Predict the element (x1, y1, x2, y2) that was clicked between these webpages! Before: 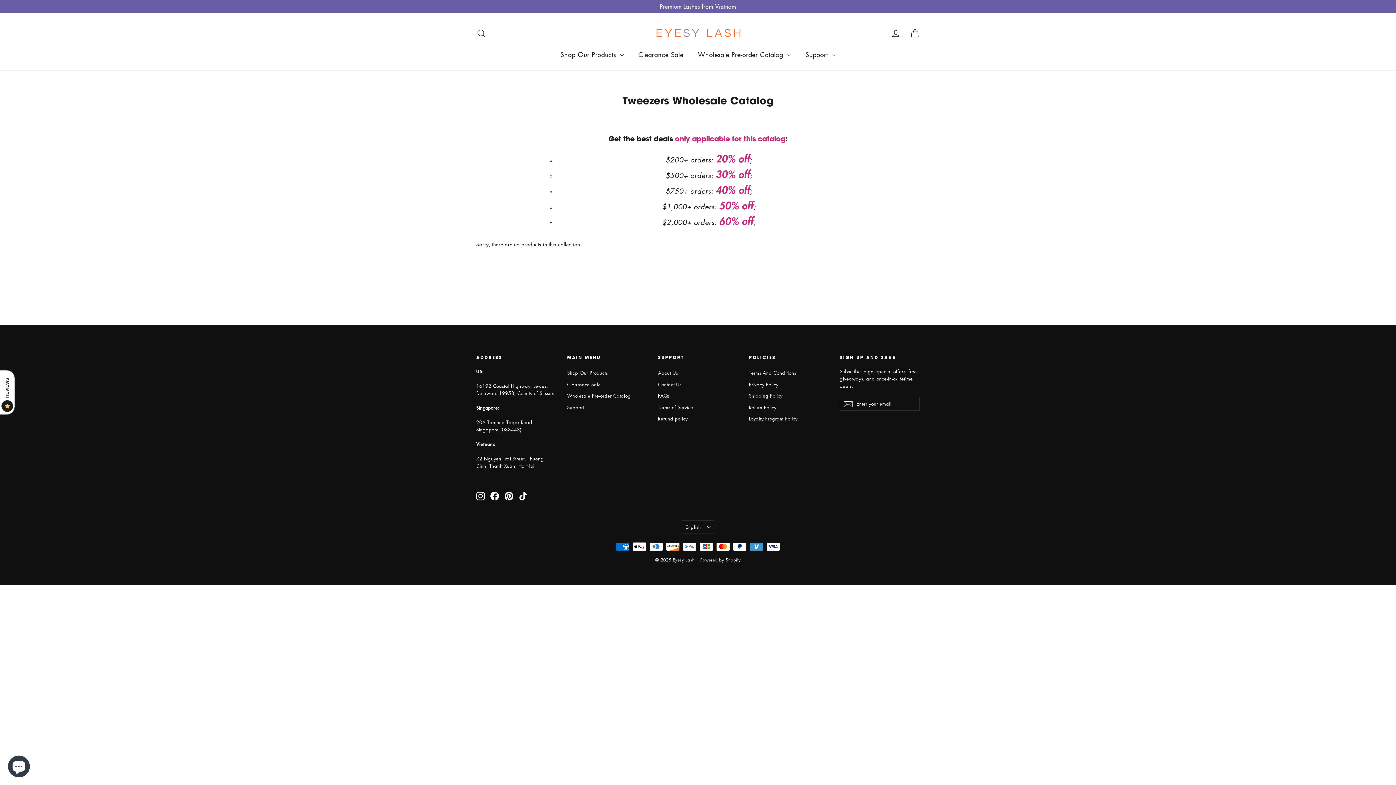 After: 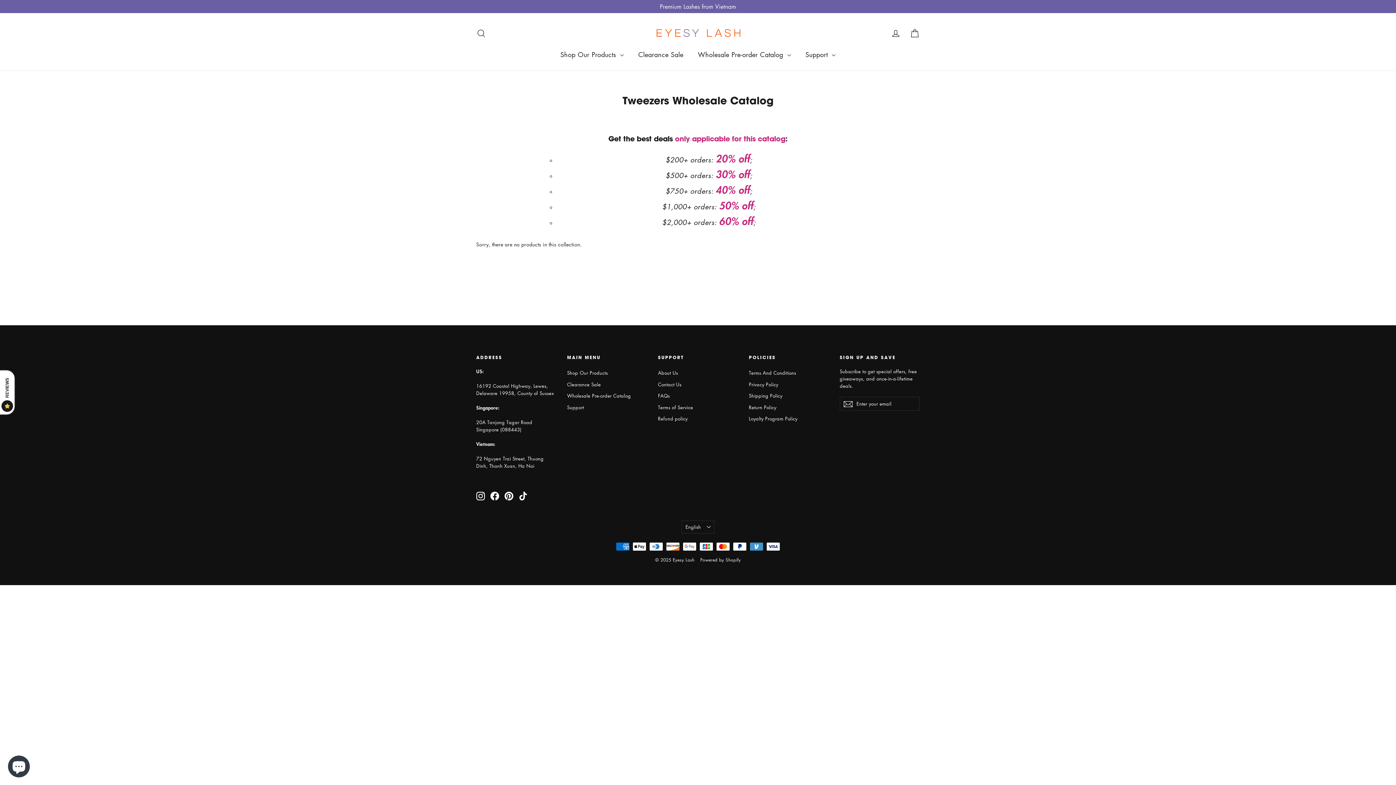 Action: label: Instagram bbox: (476, 491, 485, 500)